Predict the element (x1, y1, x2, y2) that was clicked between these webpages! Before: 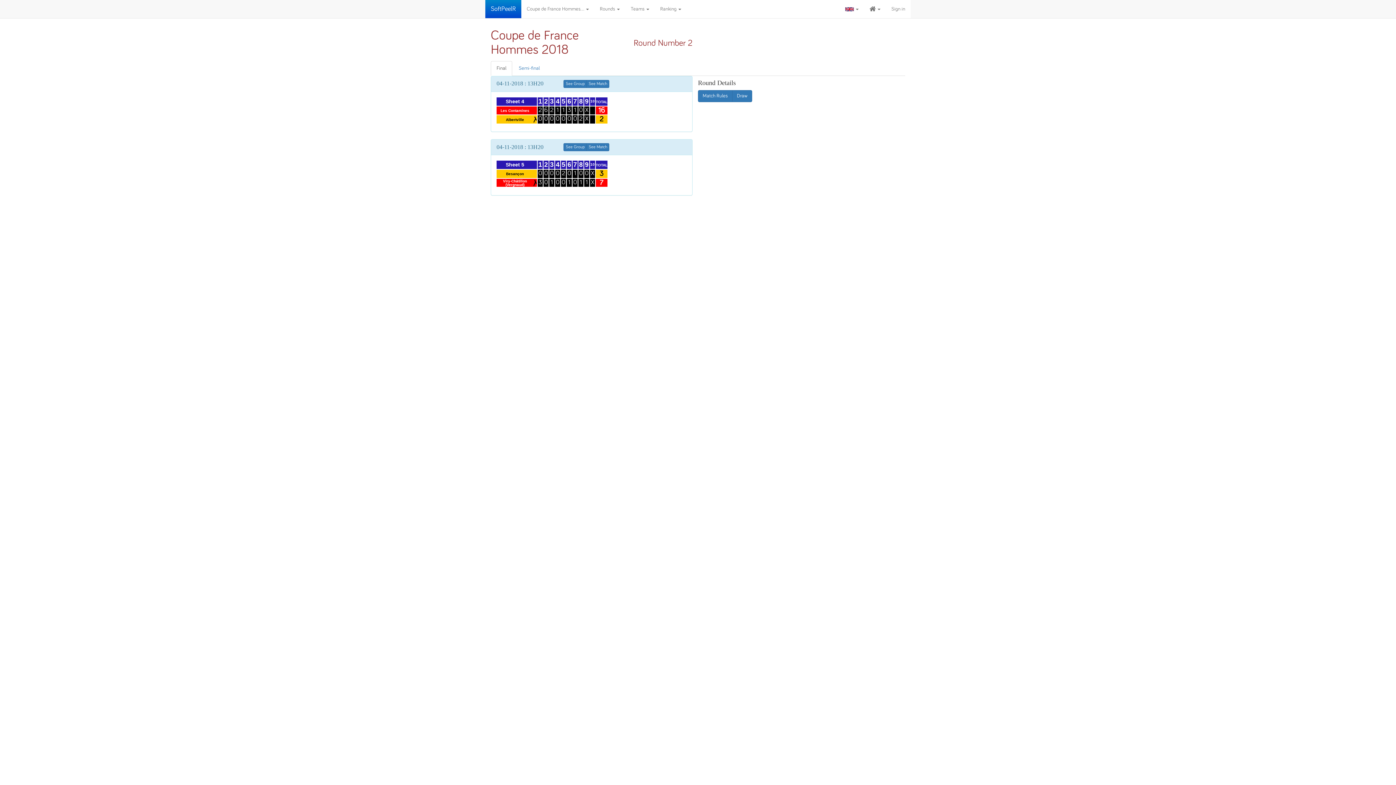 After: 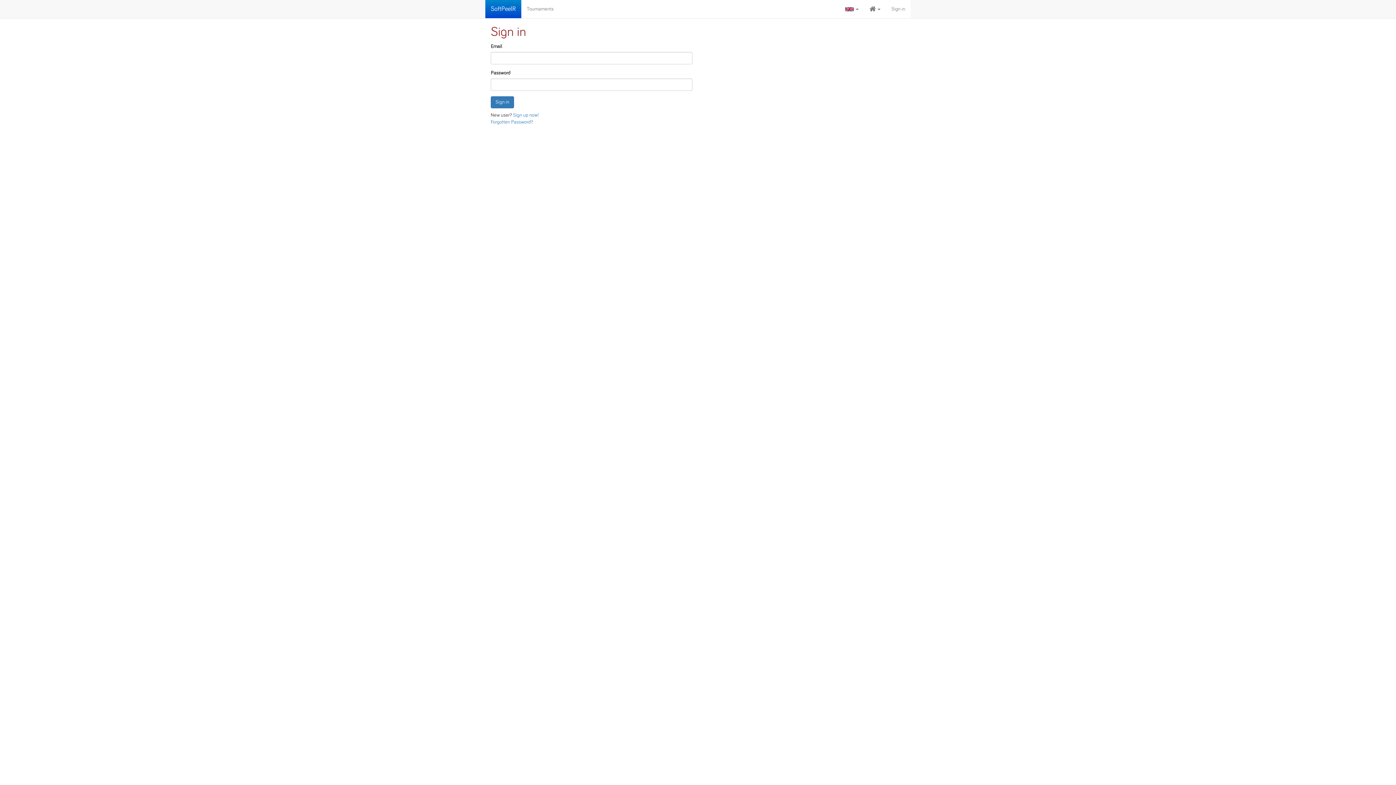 Action: bbox: (886, 0, 910, 18) label: Sign in